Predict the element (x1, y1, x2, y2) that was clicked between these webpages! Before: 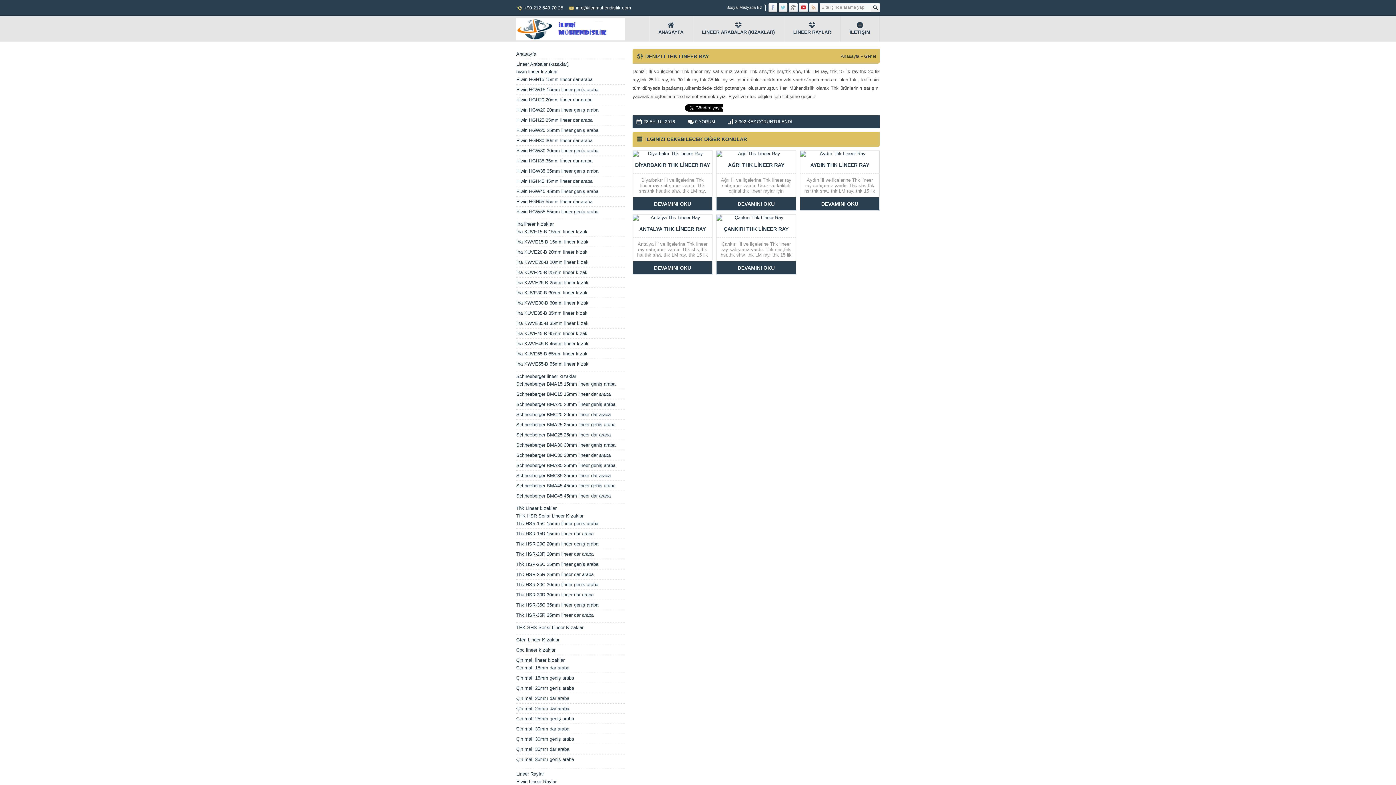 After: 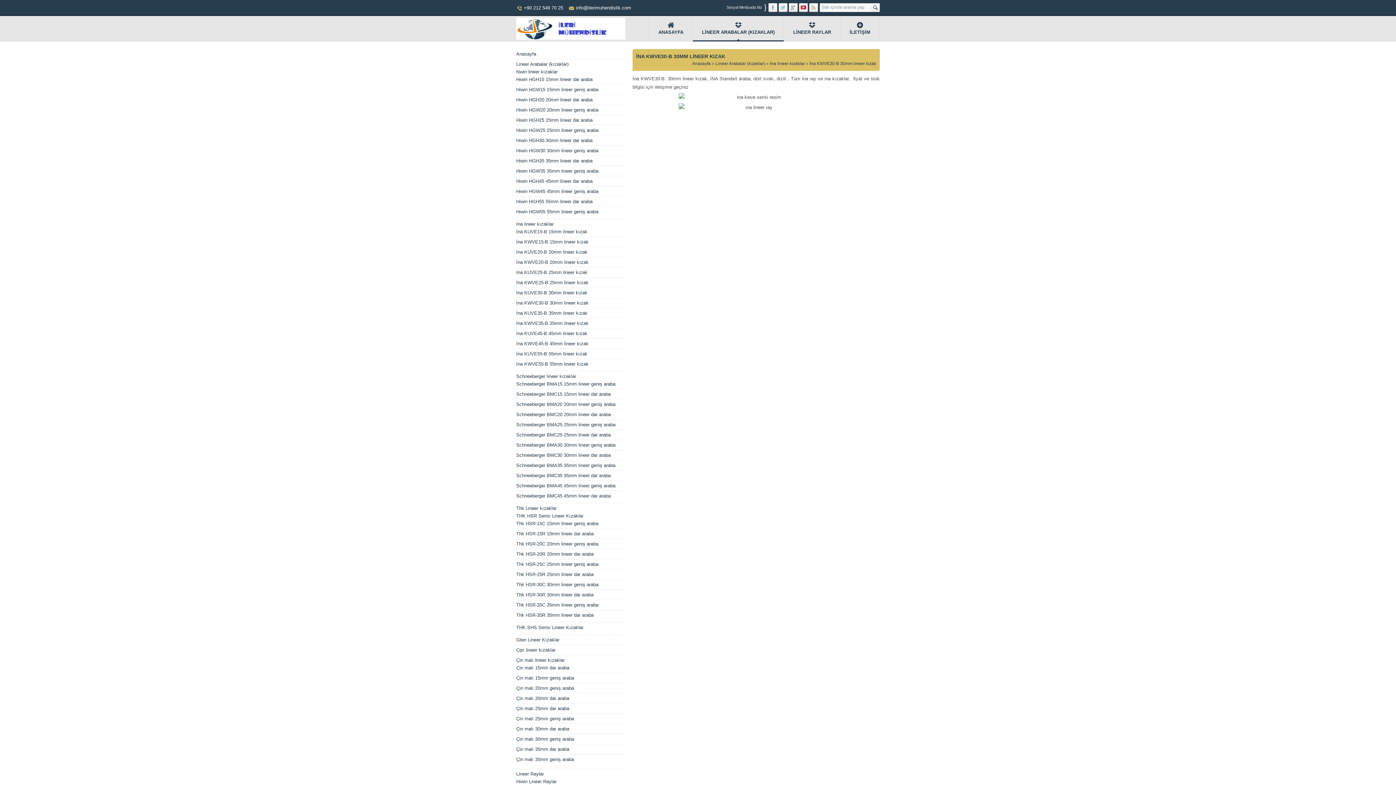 Action: bbox: (516, 300, 588, 305) label: İna KWVE30-B 30mm lineer kızak